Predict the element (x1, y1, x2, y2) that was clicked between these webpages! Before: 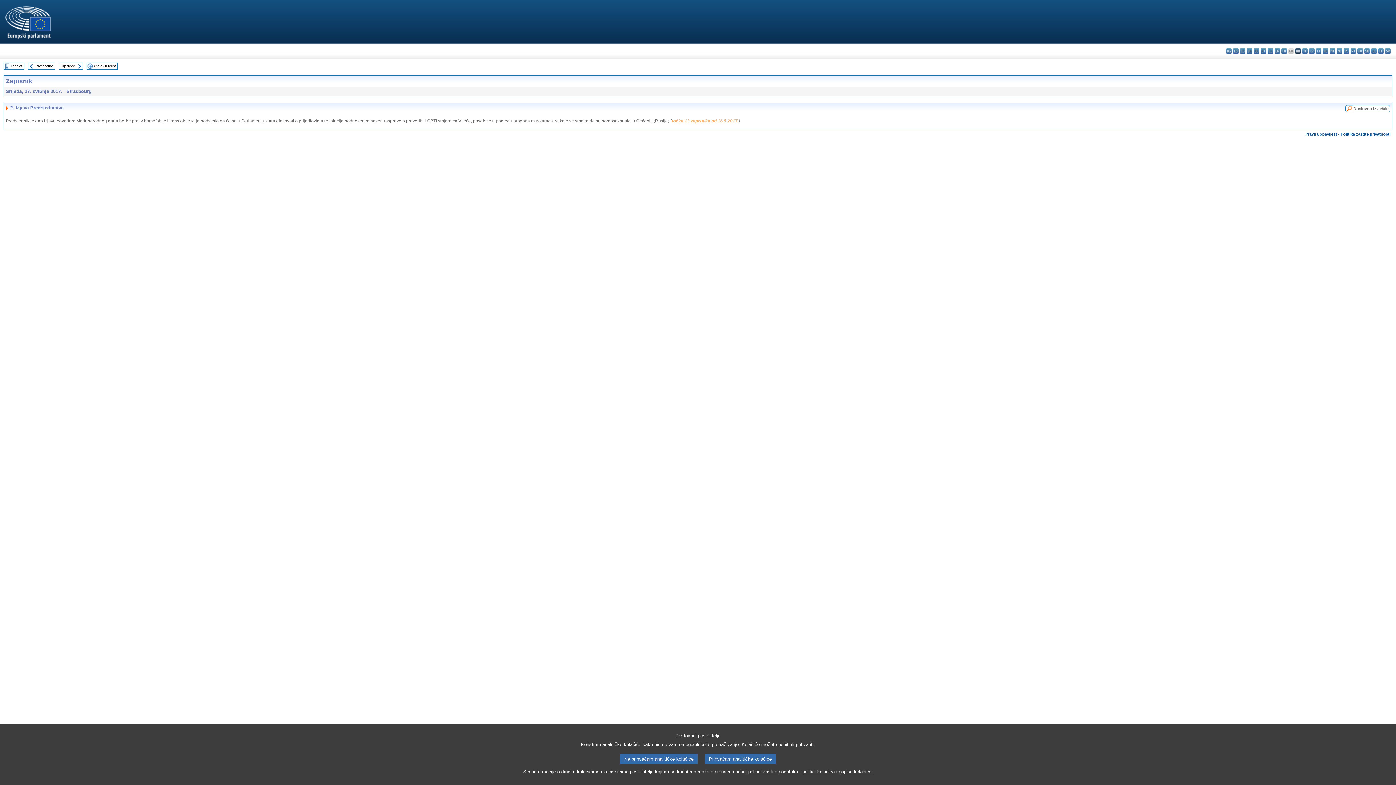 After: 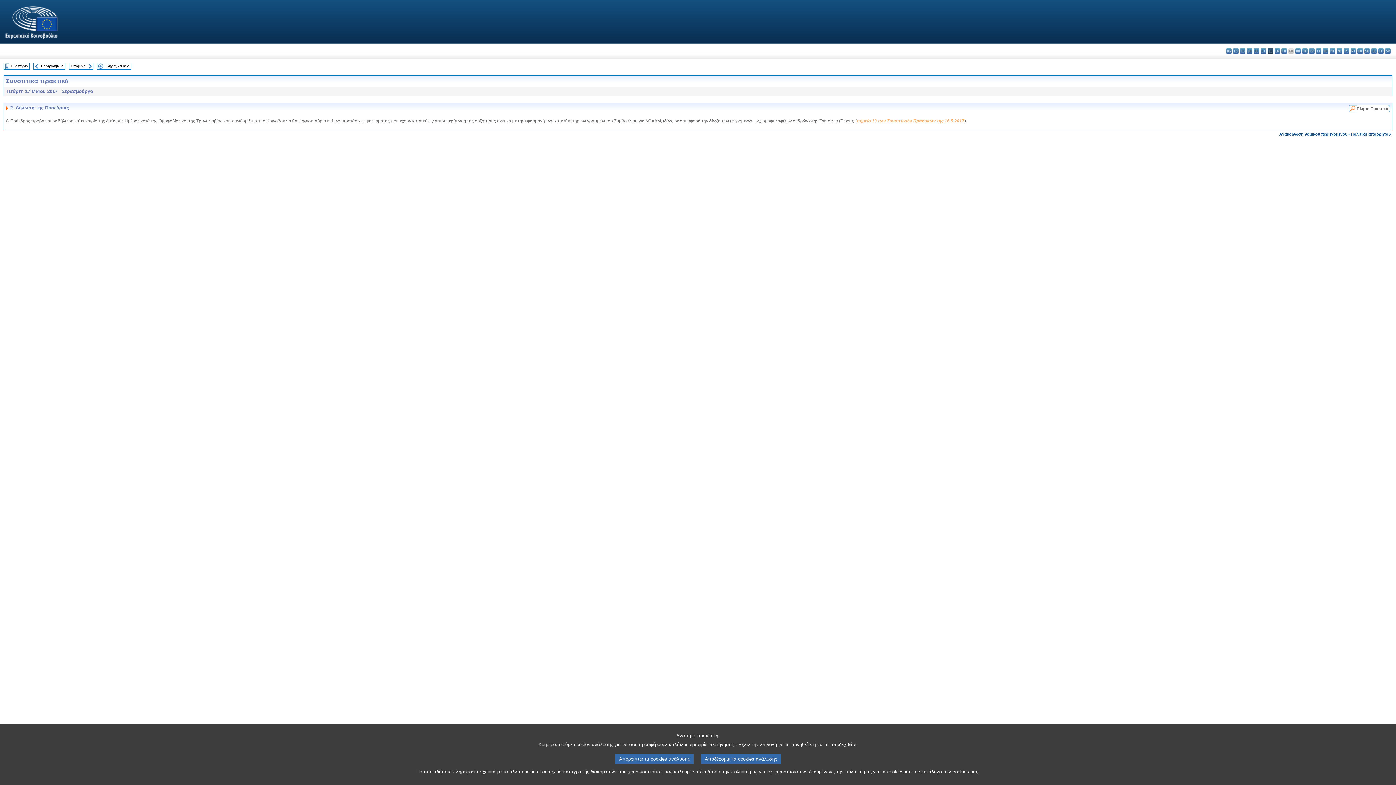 Action: label: el - ελληνικά bbox: (1268, 48, 1273, 53)